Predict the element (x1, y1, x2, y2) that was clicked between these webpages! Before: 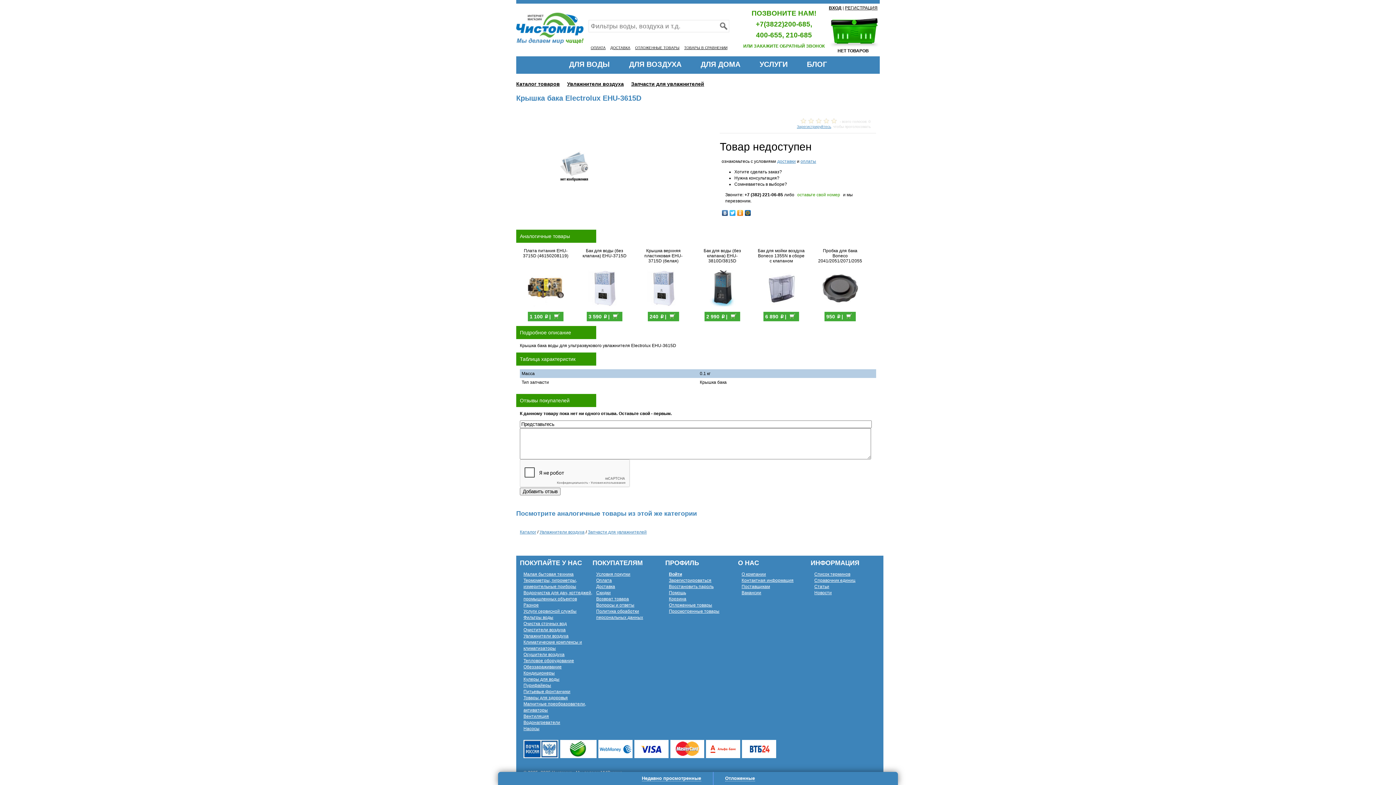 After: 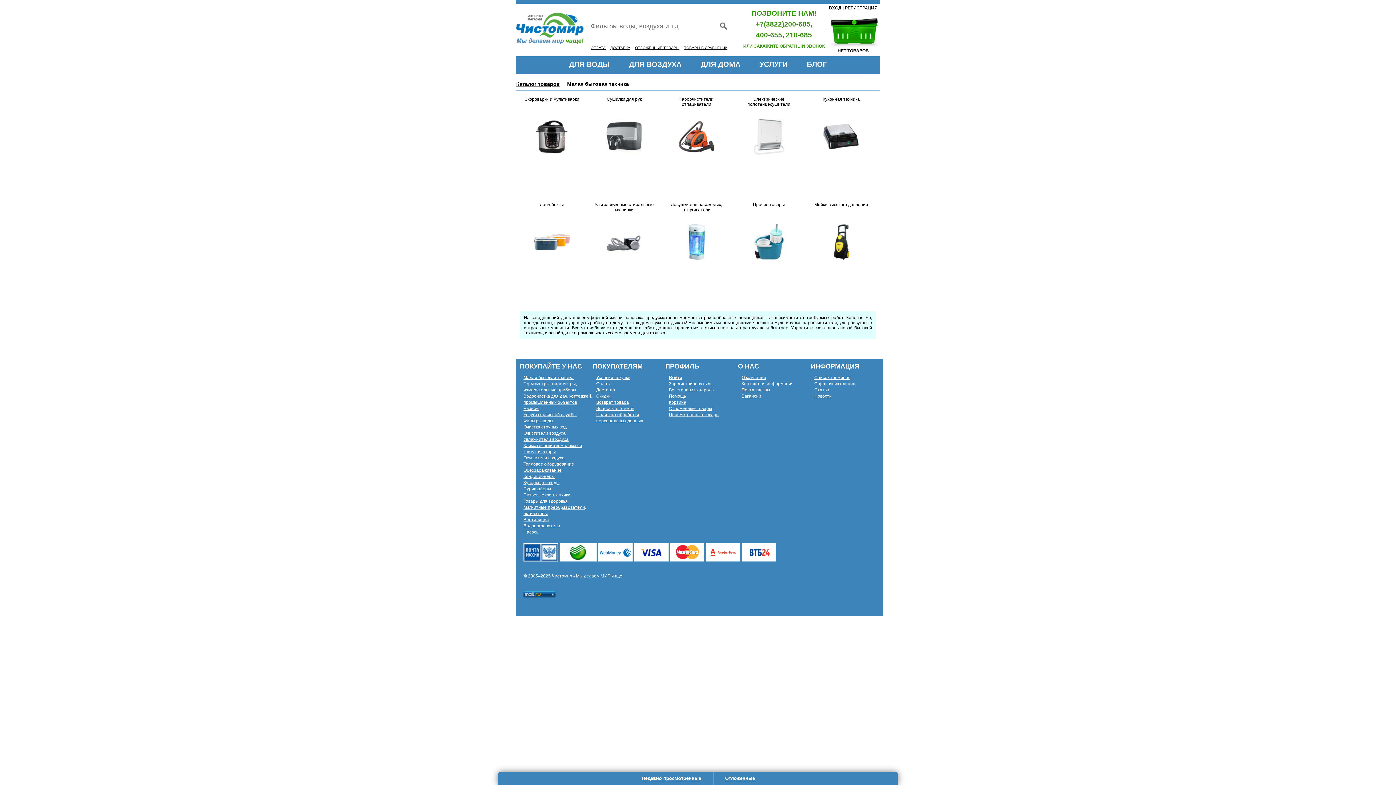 Action: label: Малая бытовая техника bbox: (523, 572, 573, 577)